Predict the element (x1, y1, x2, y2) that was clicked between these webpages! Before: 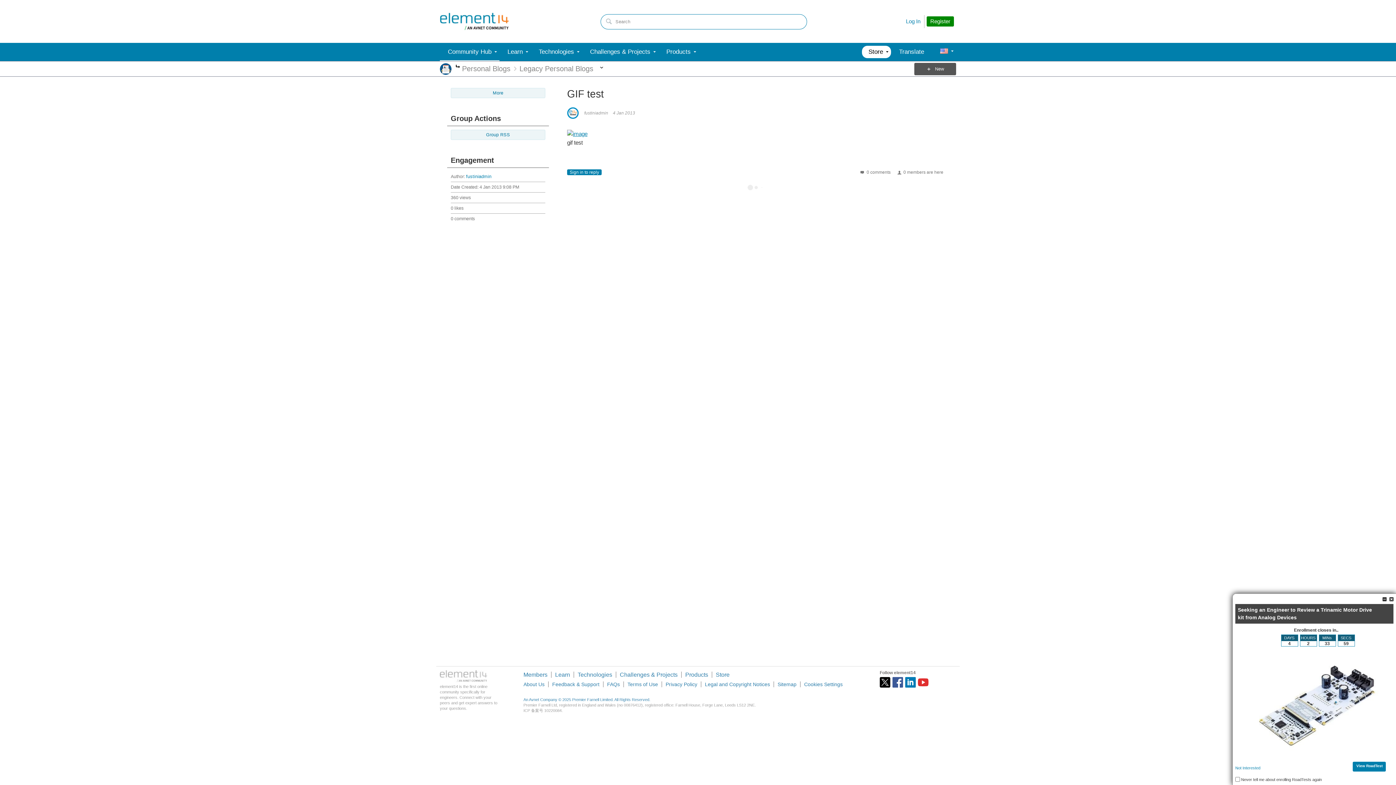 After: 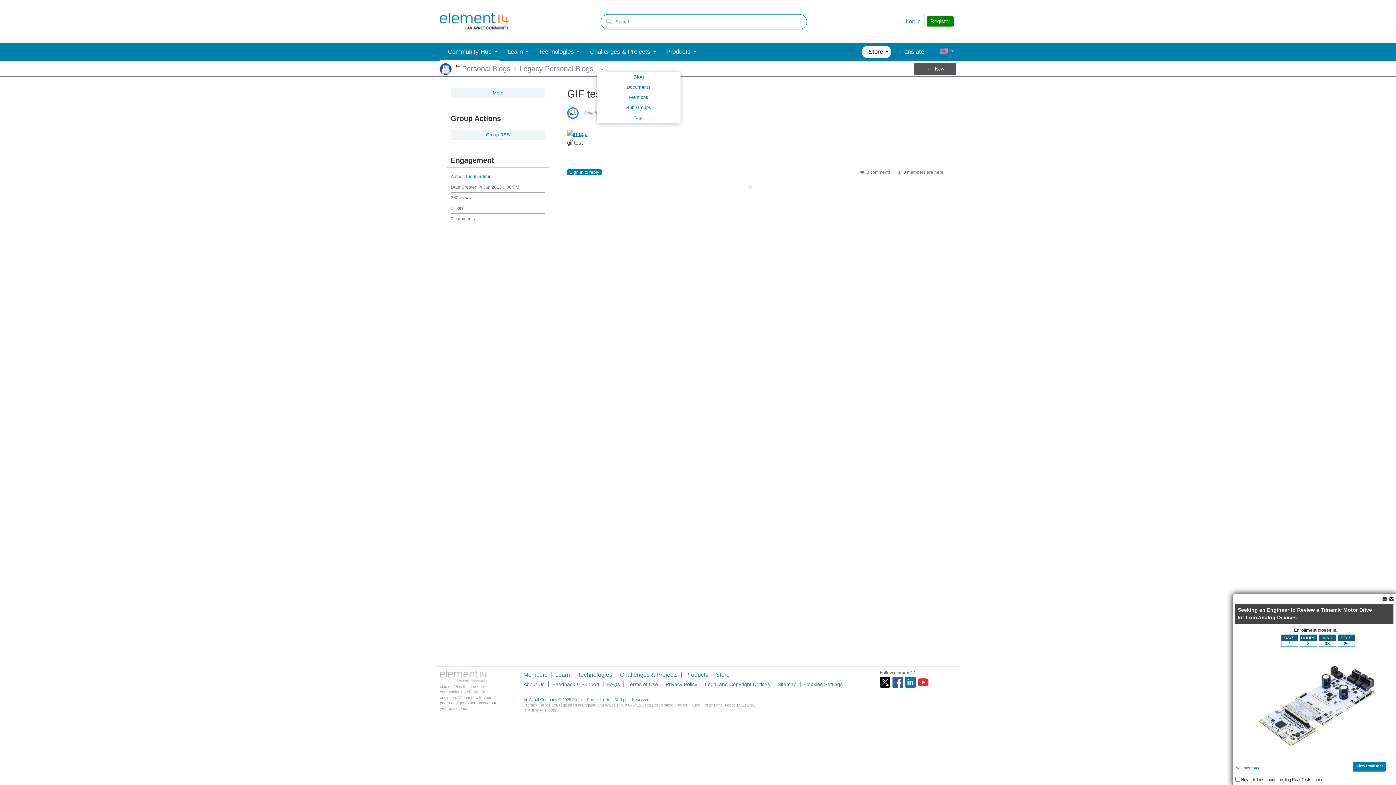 Action: bbox: (597, 66, 606, 71) label: More